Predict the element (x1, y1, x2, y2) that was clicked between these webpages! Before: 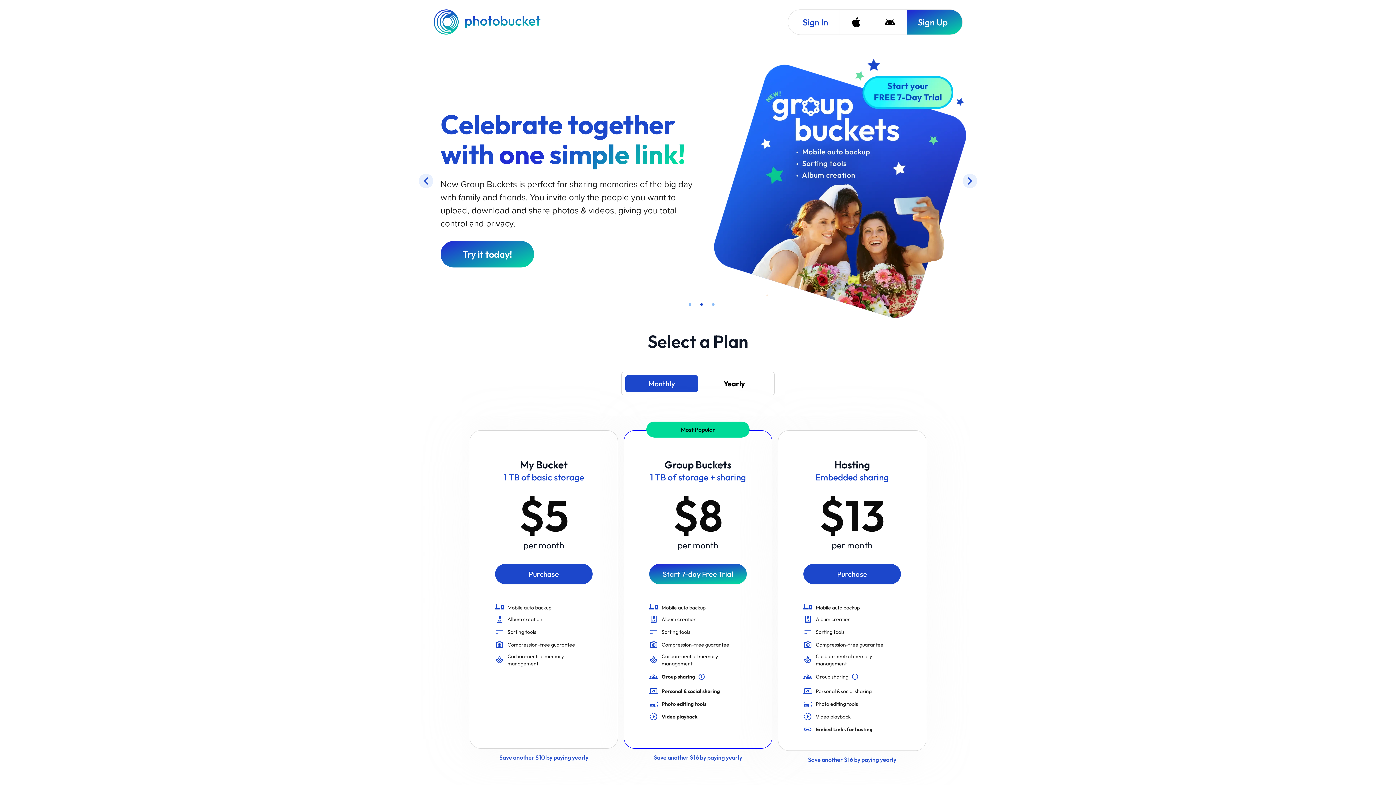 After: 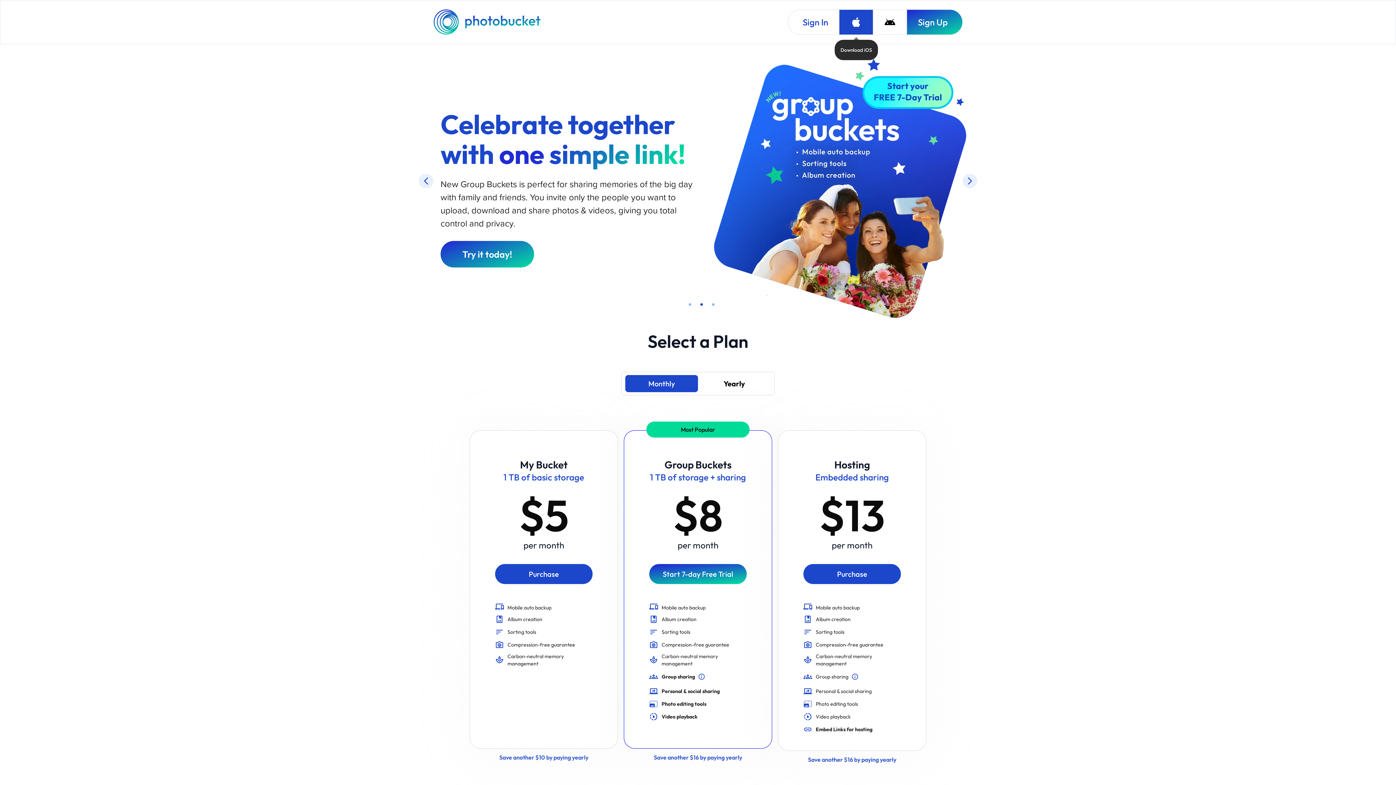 Action: bbox: (839, 9, 873, 34) label: Download iOS